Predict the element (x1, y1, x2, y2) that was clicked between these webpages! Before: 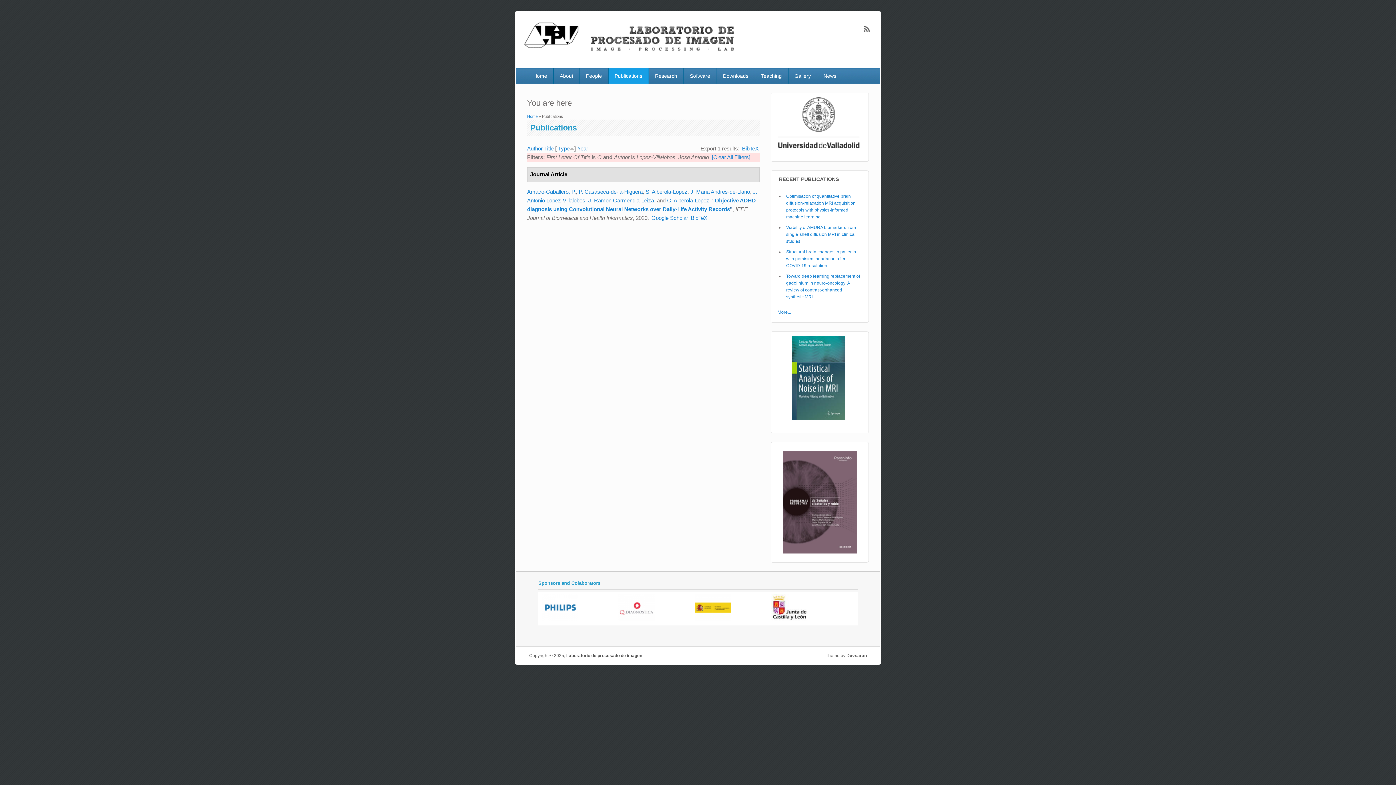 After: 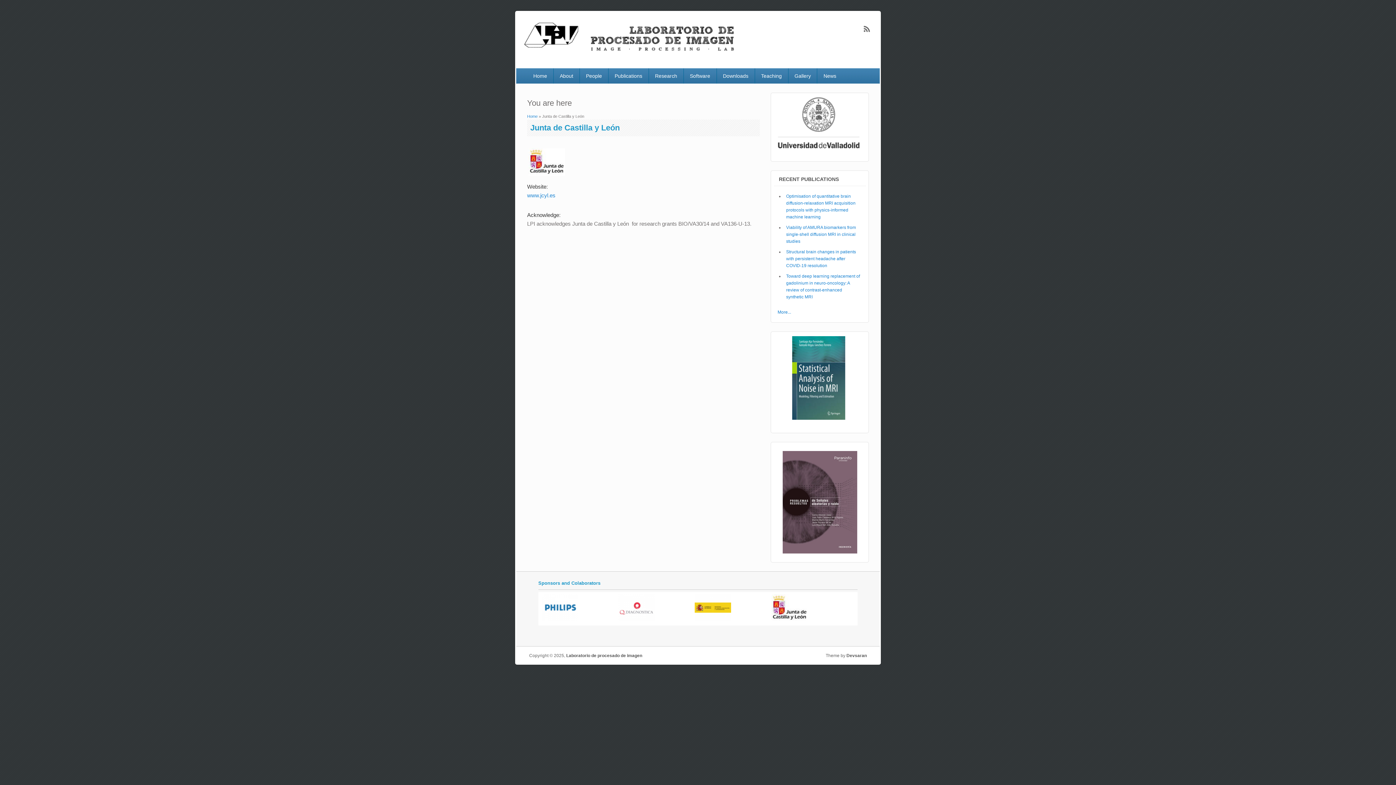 Action: bbox: (771, 617, 807, 623)